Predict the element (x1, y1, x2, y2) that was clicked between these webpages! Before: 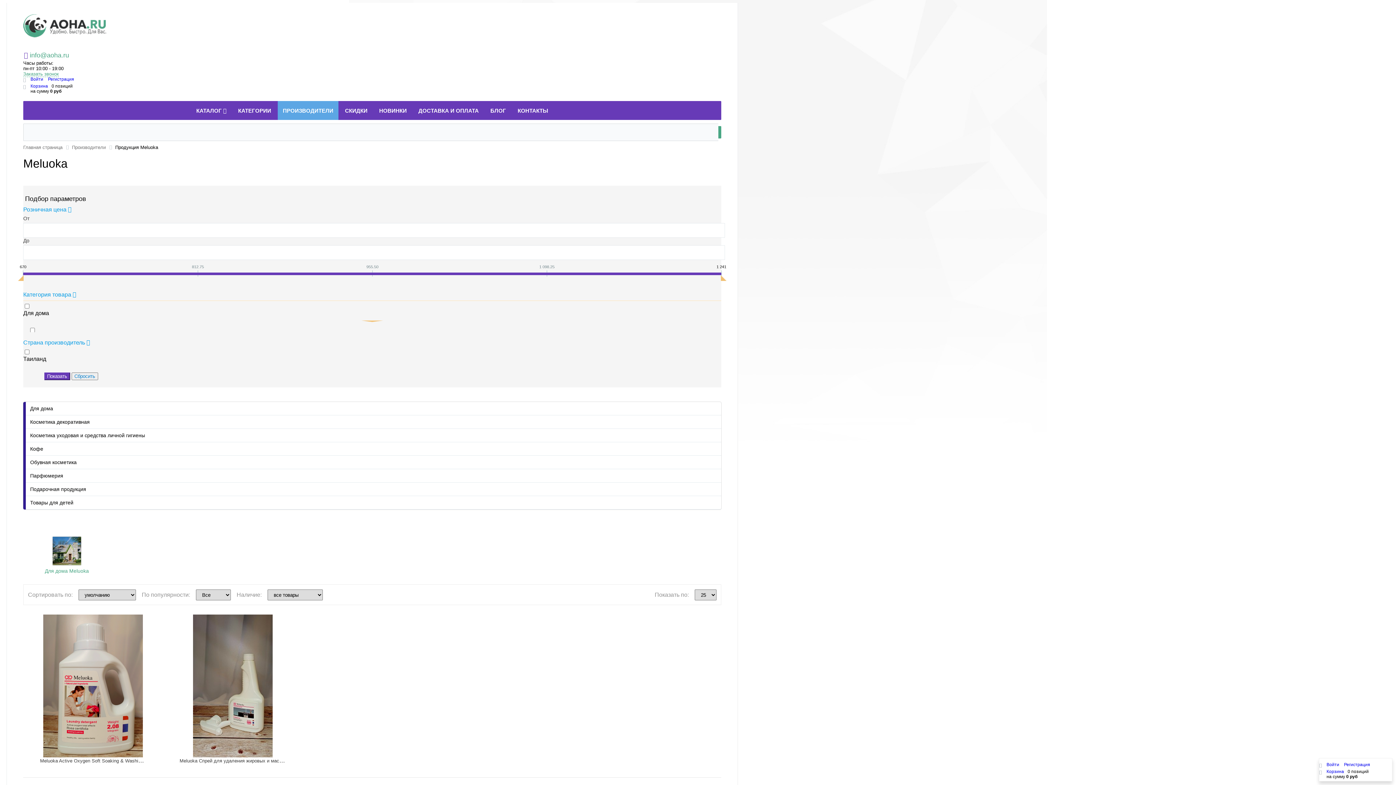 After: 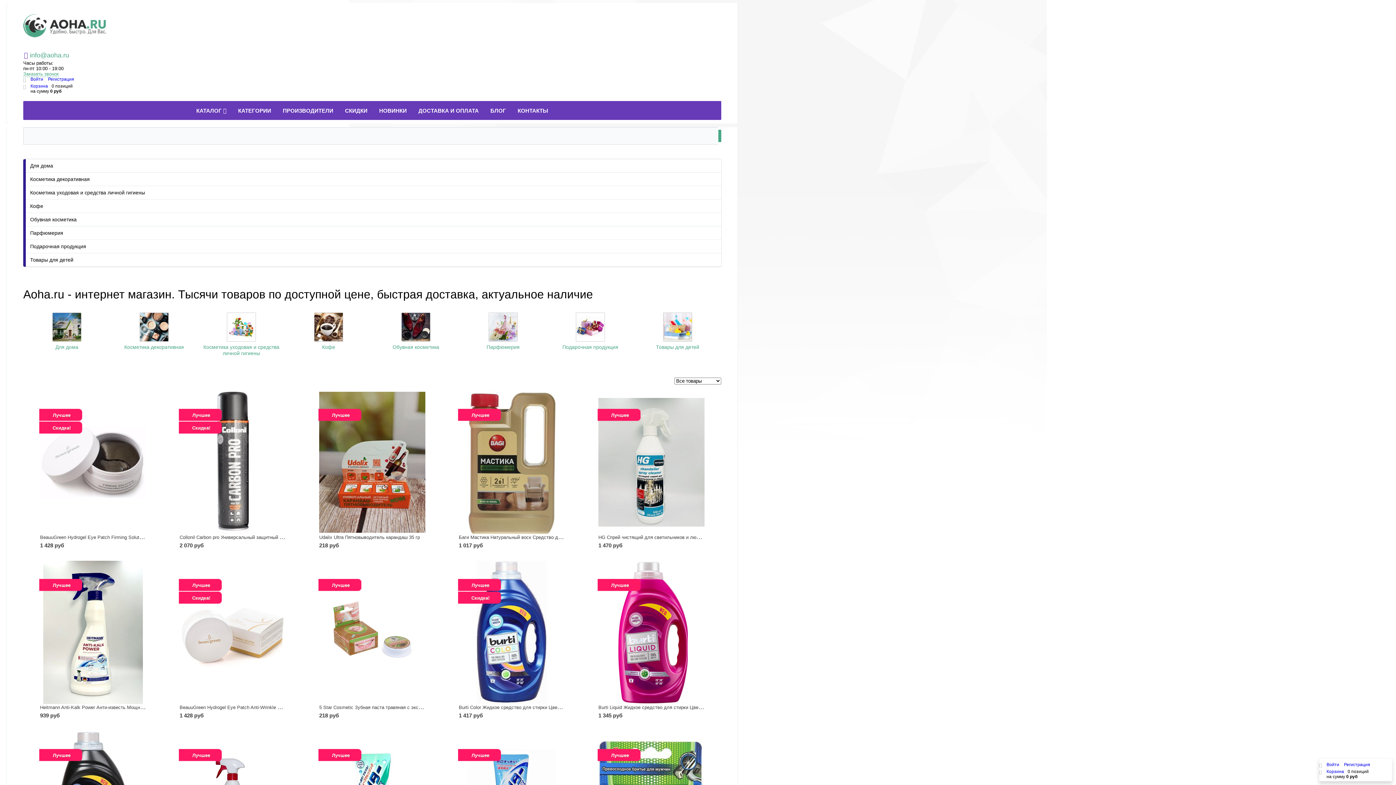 Action: bbox: (23, 14, 721, 32)